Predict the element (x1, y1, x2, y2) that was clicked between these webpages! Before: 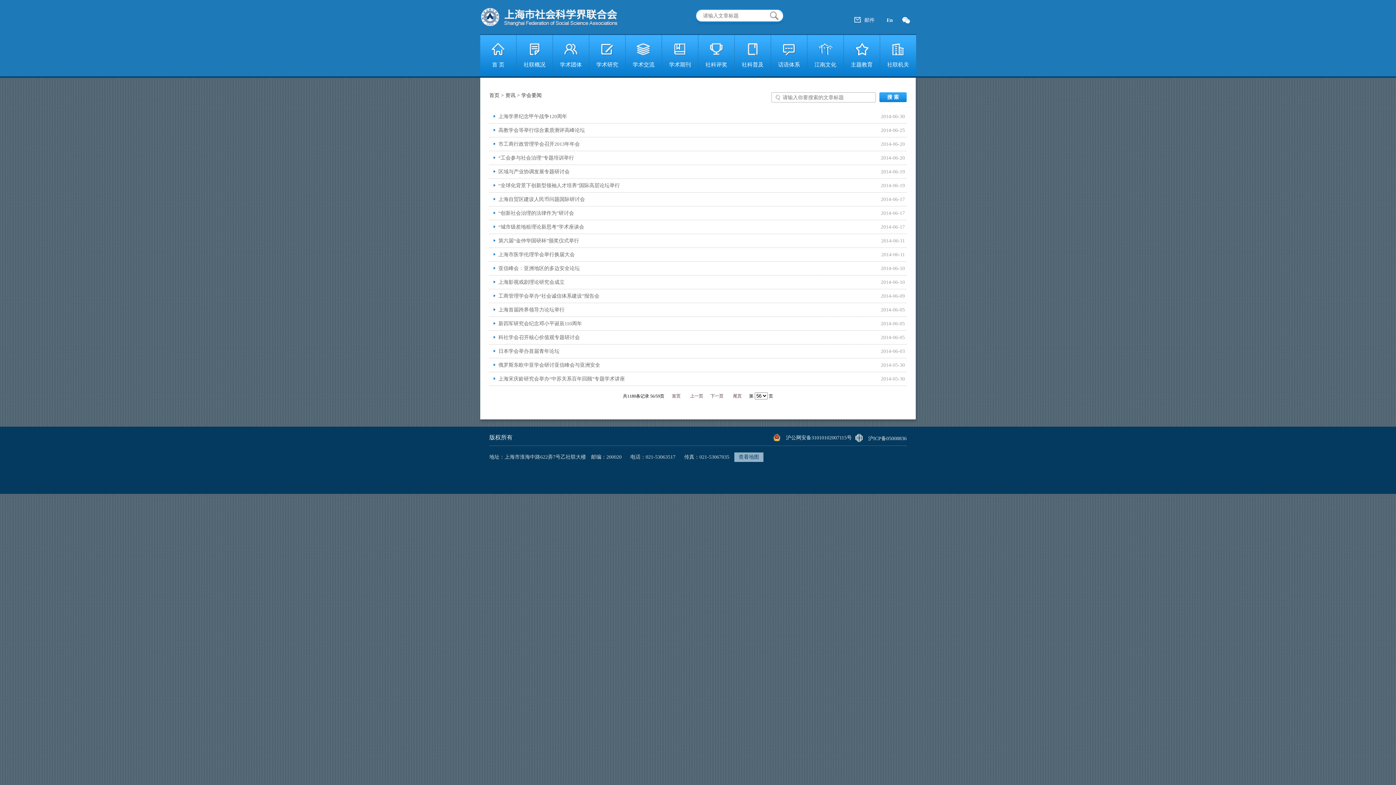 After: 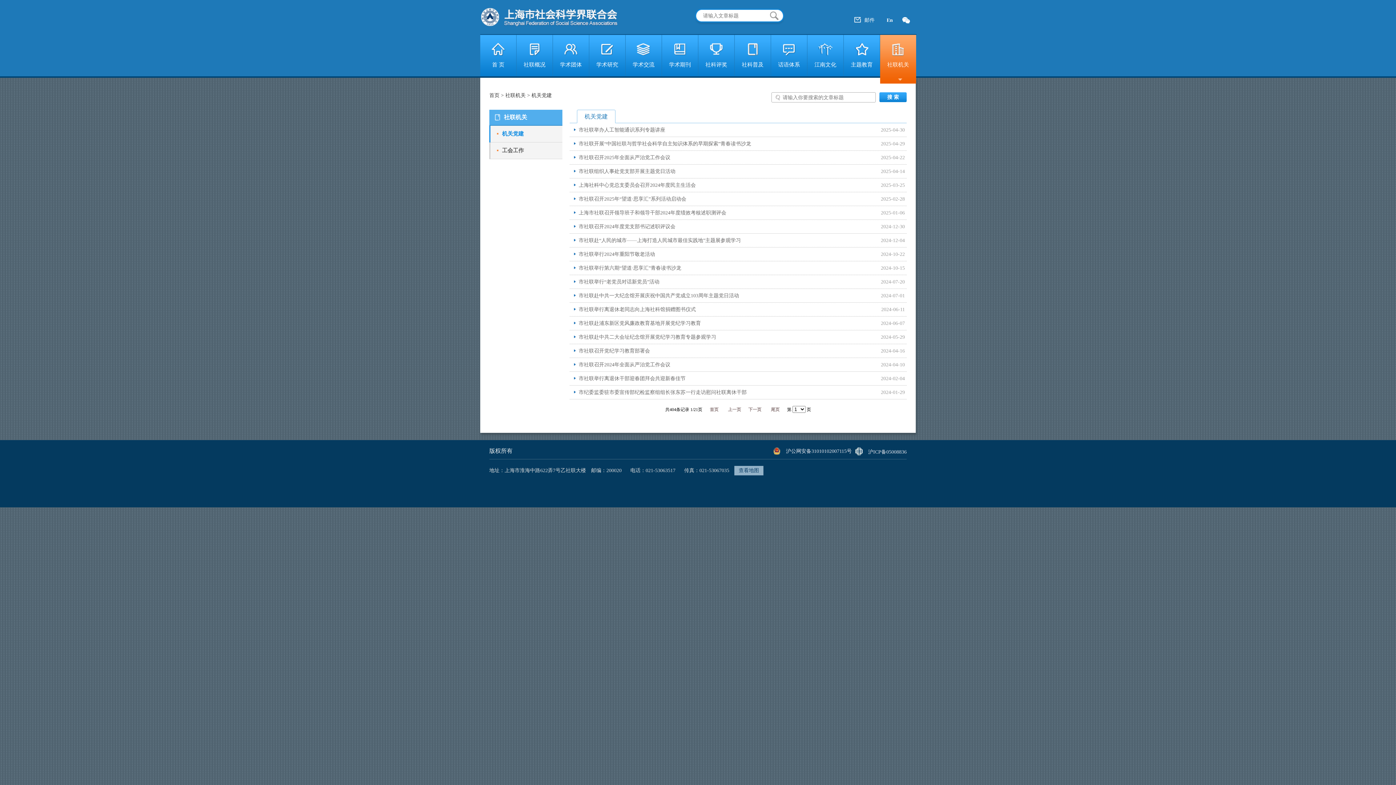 Action: label: 社联机关 bbox: (880, 34, 916, 76)